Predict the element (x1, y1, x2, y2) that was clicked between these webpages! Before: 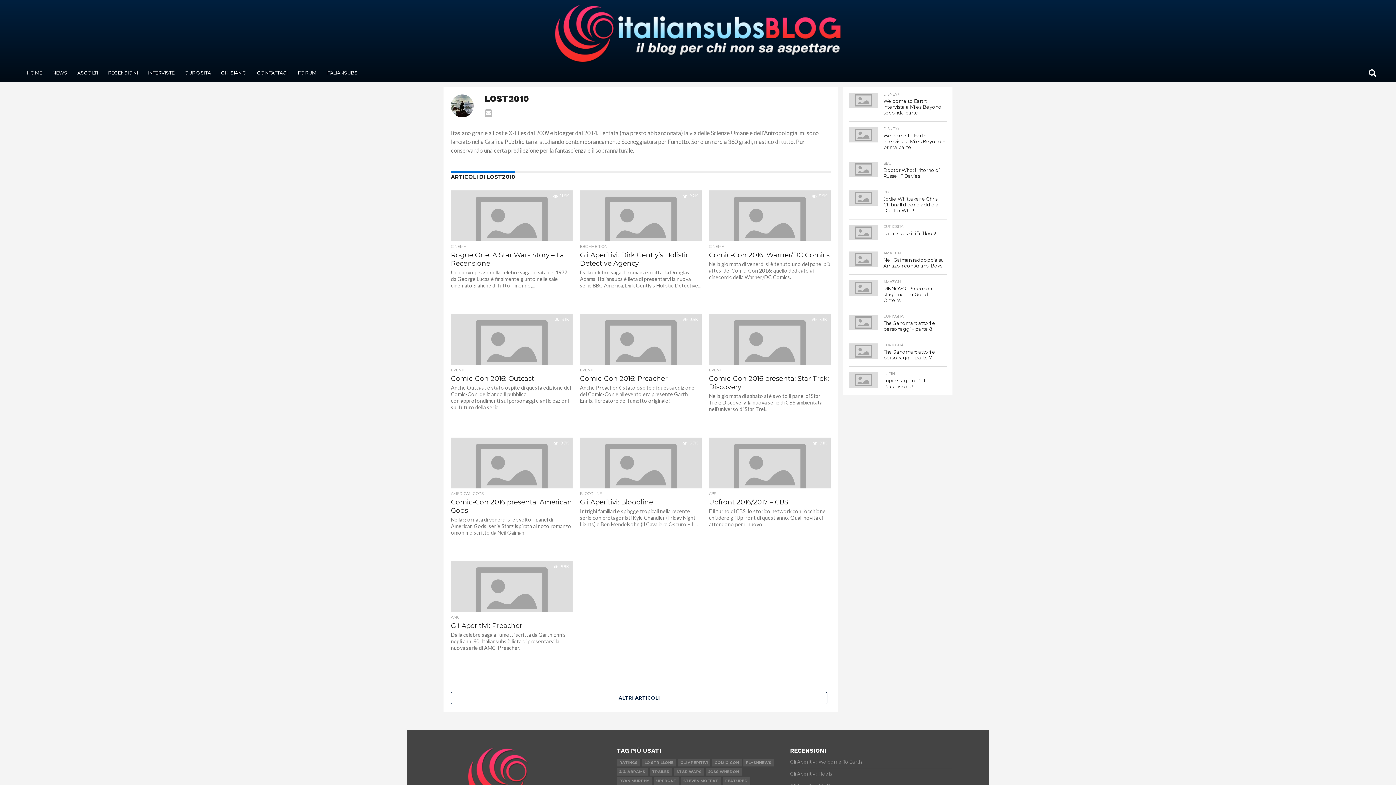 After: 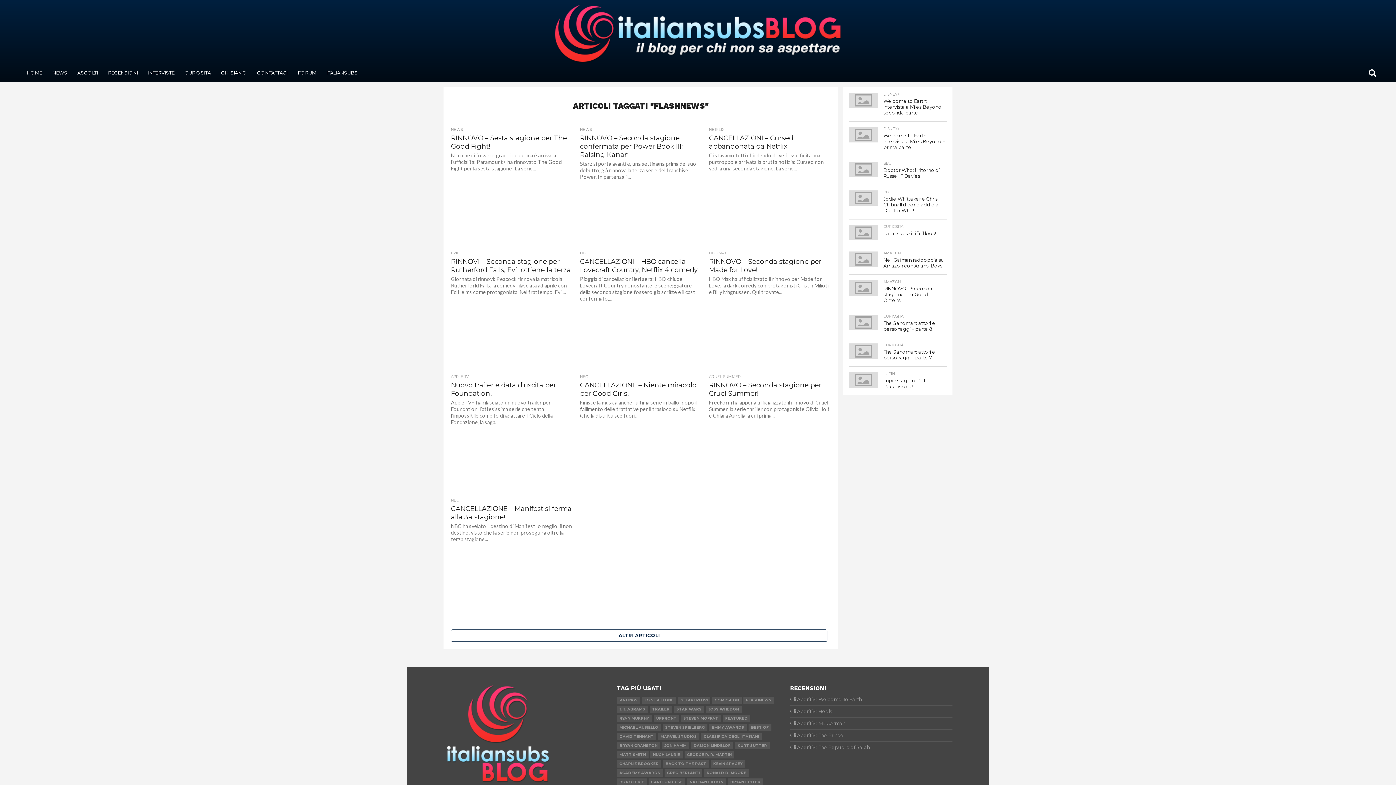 Action: label: FLASHNEWS bbox: (743, 759, 774, 766)